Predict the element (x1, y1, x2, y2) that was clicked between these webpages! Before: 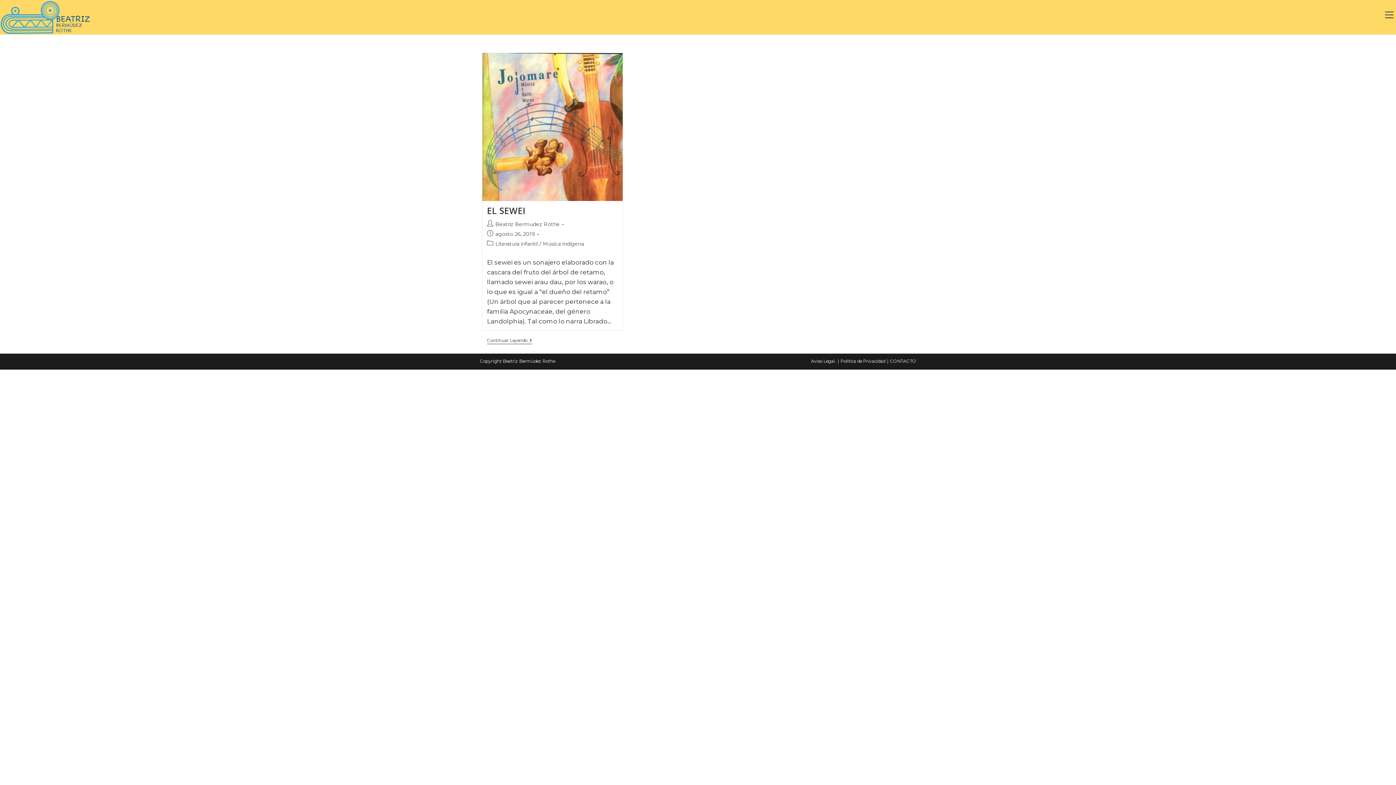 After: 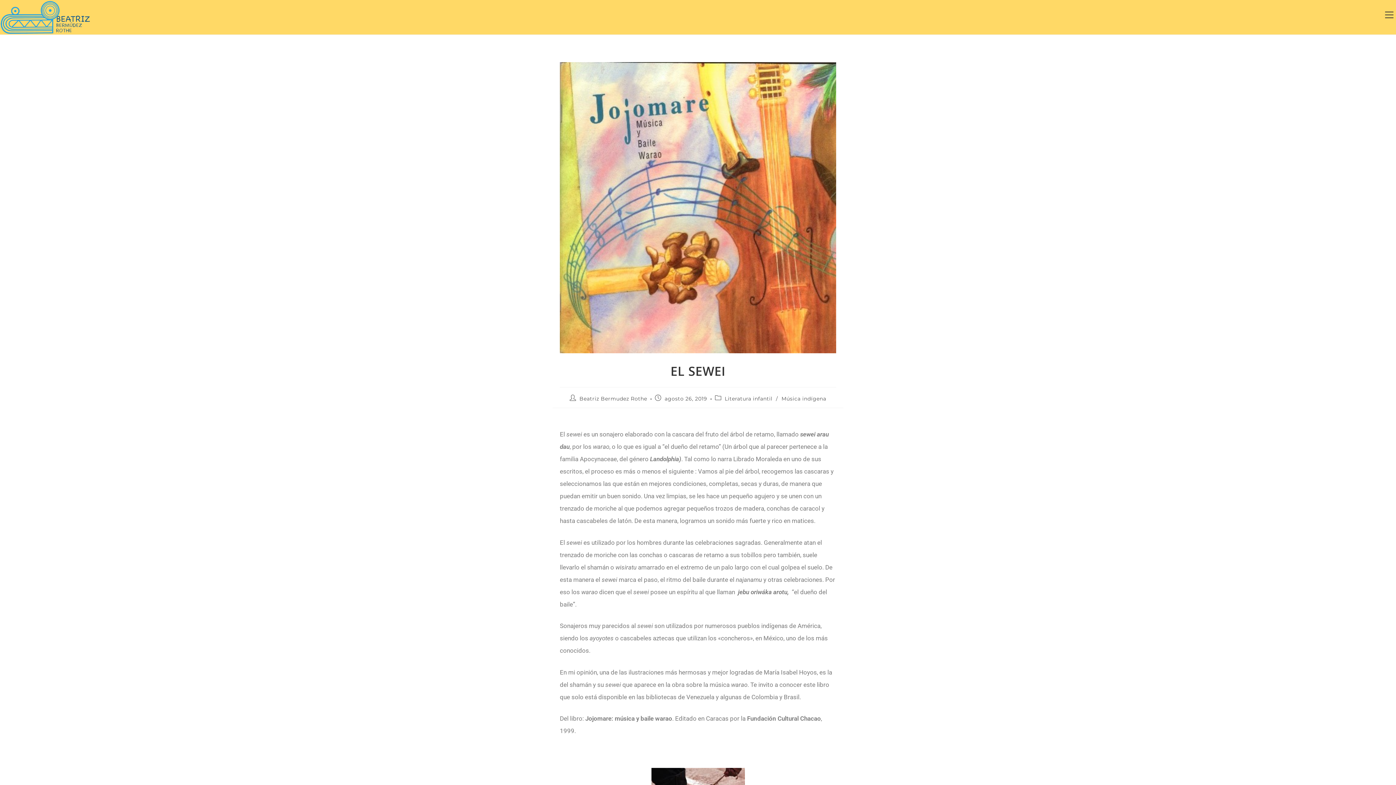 Action: label: EL SEWEI bbox: (487, 204, 525, 216)